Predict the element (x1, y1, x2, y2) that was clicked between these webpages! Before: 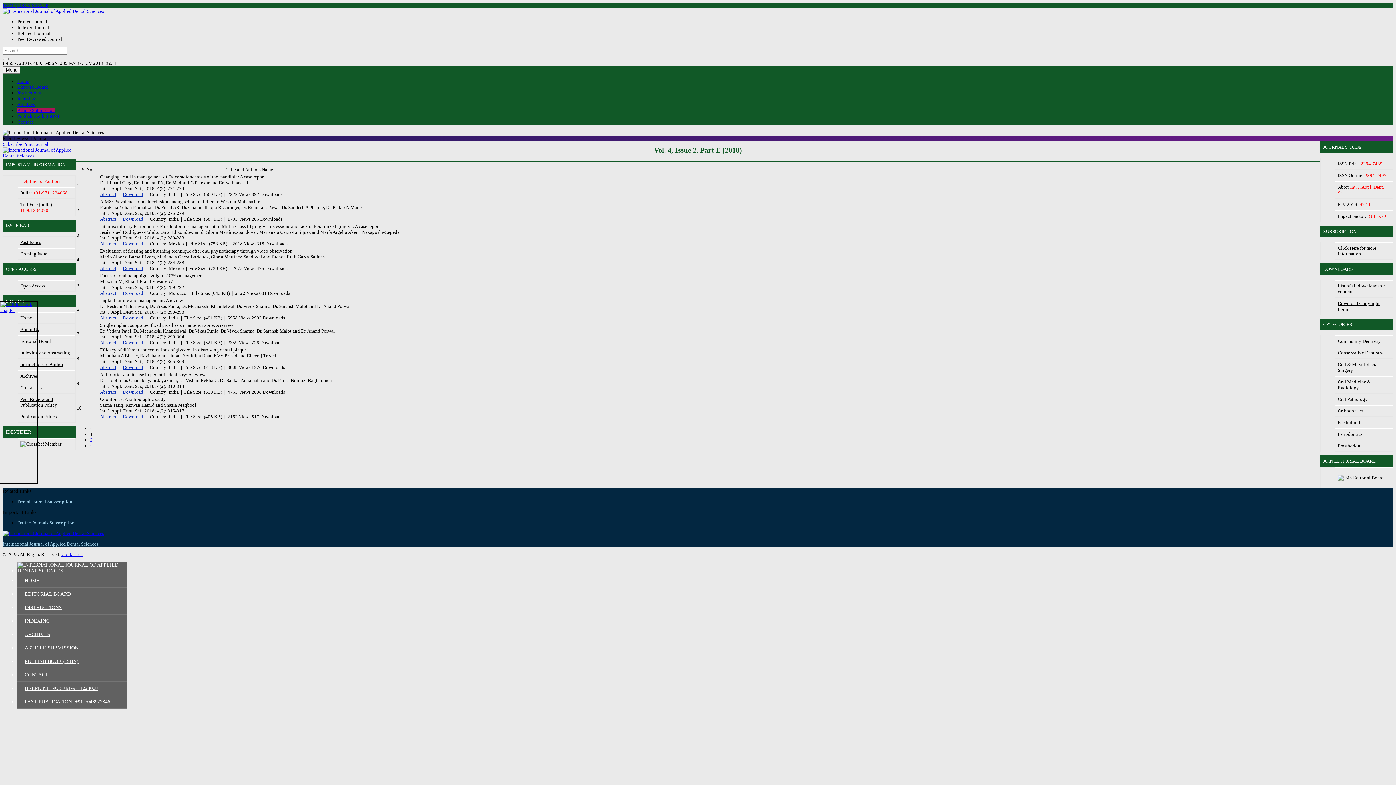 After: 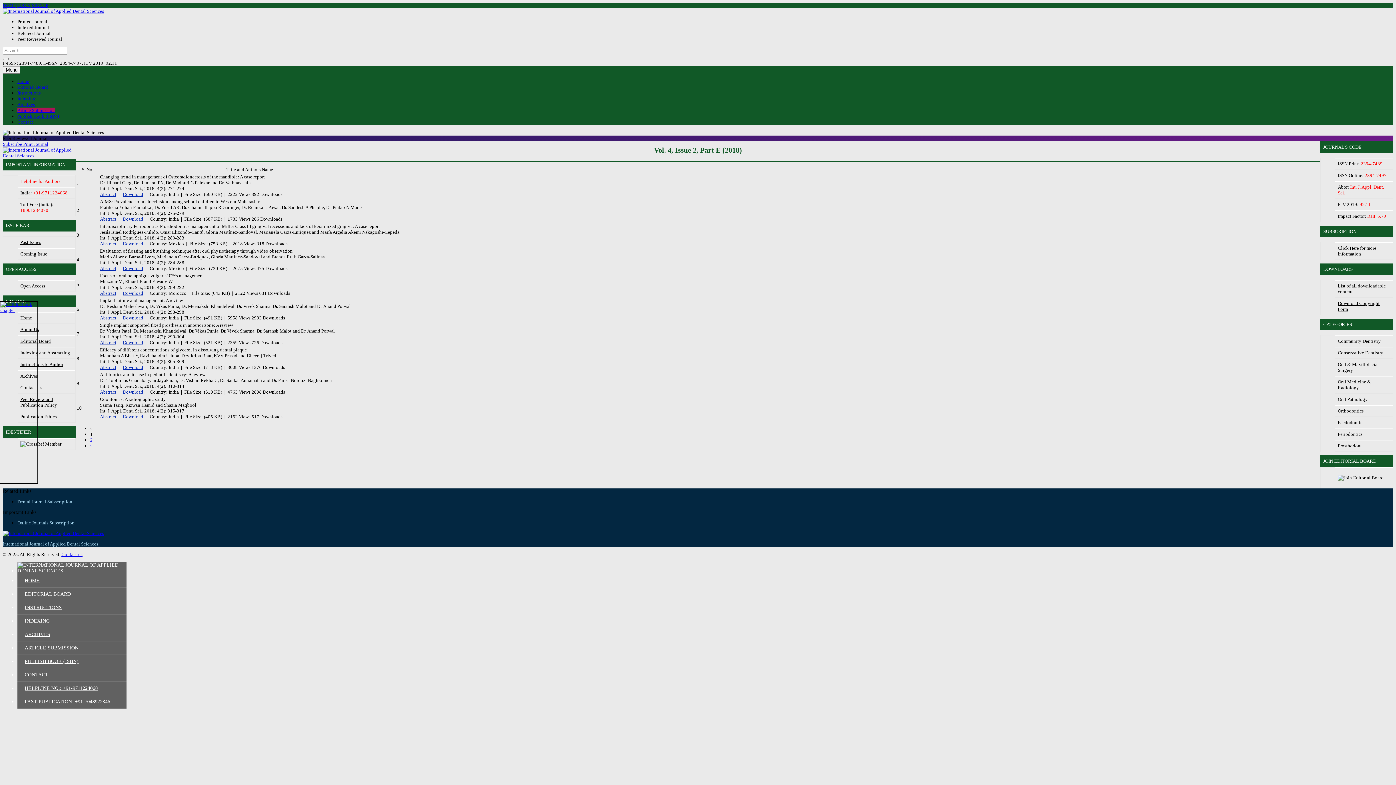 Action: label: Download bbox: (122, 414, 143, 419)